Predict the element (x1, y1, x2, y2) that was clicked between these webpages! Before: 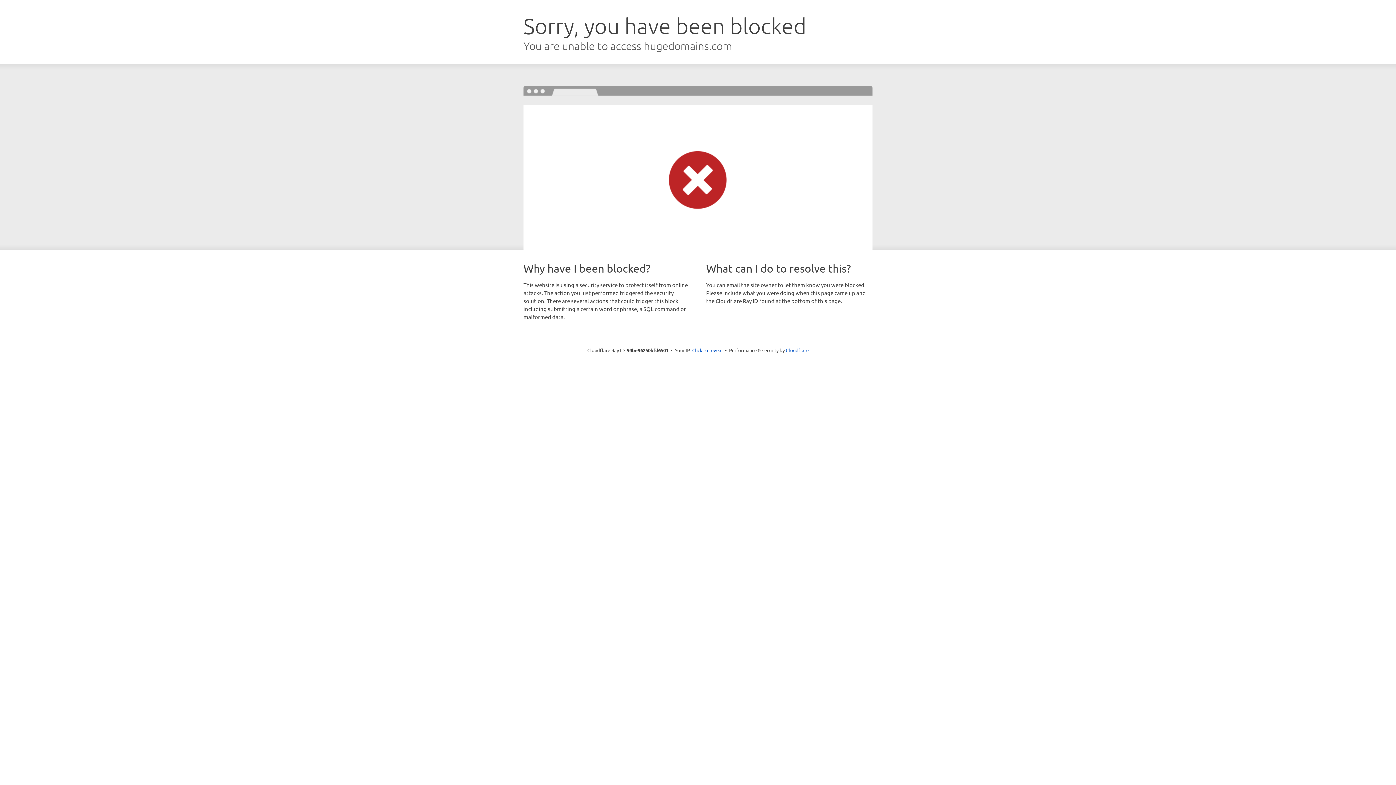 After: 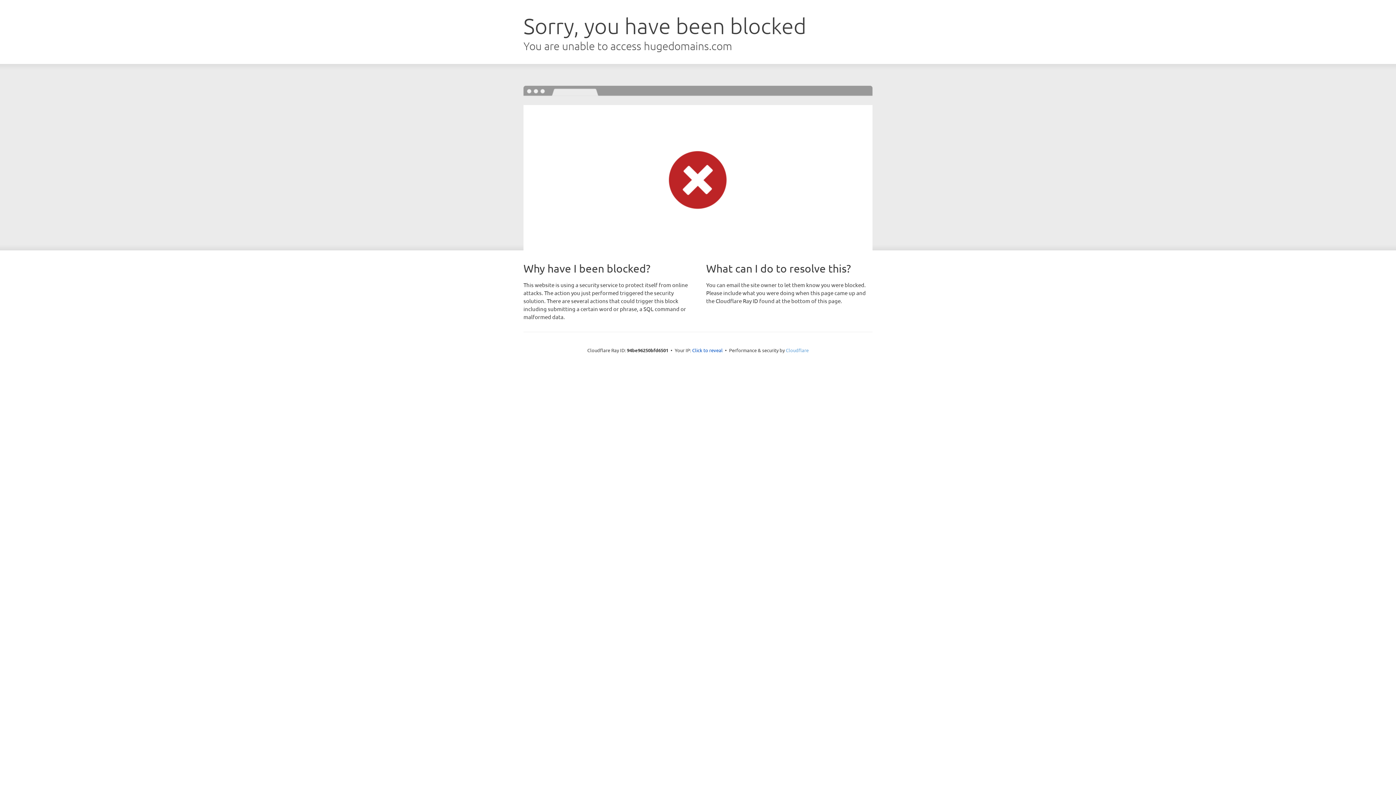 Action: bbox: (786, 347, 808, 353) label: Cloudflare